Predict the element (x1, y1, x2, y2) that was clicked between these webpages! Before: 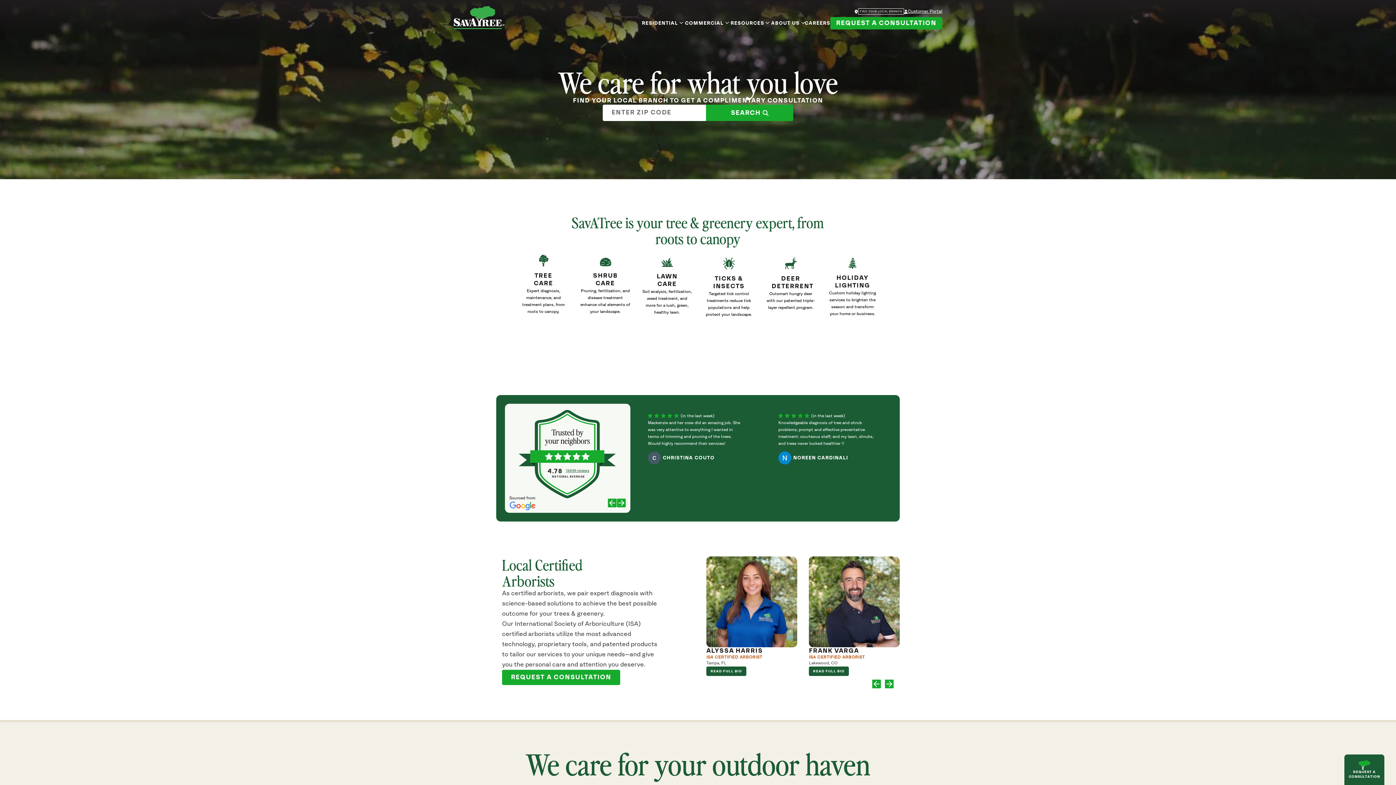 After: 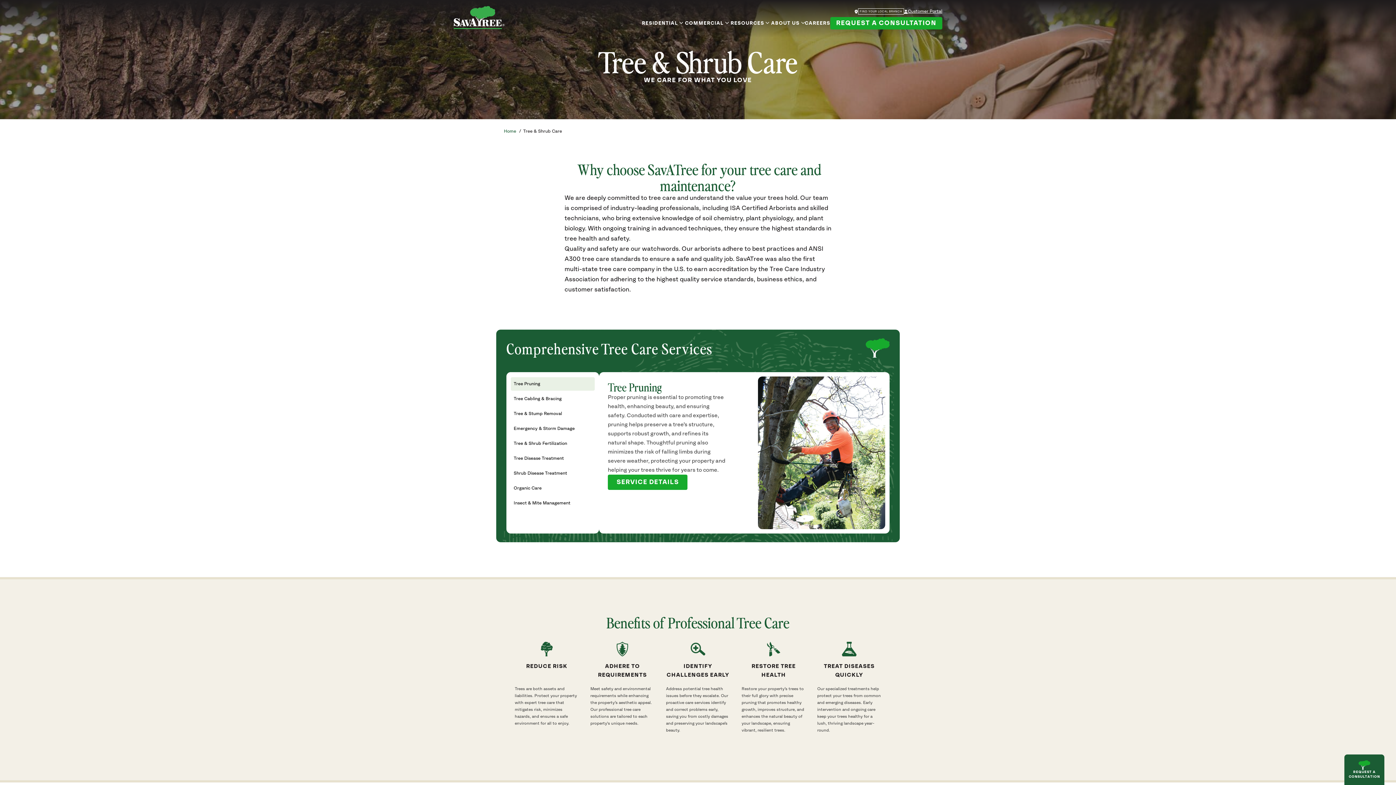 Action: bbox: (512, 246, 574, 337) label: Go to Trees and Shrubs service page